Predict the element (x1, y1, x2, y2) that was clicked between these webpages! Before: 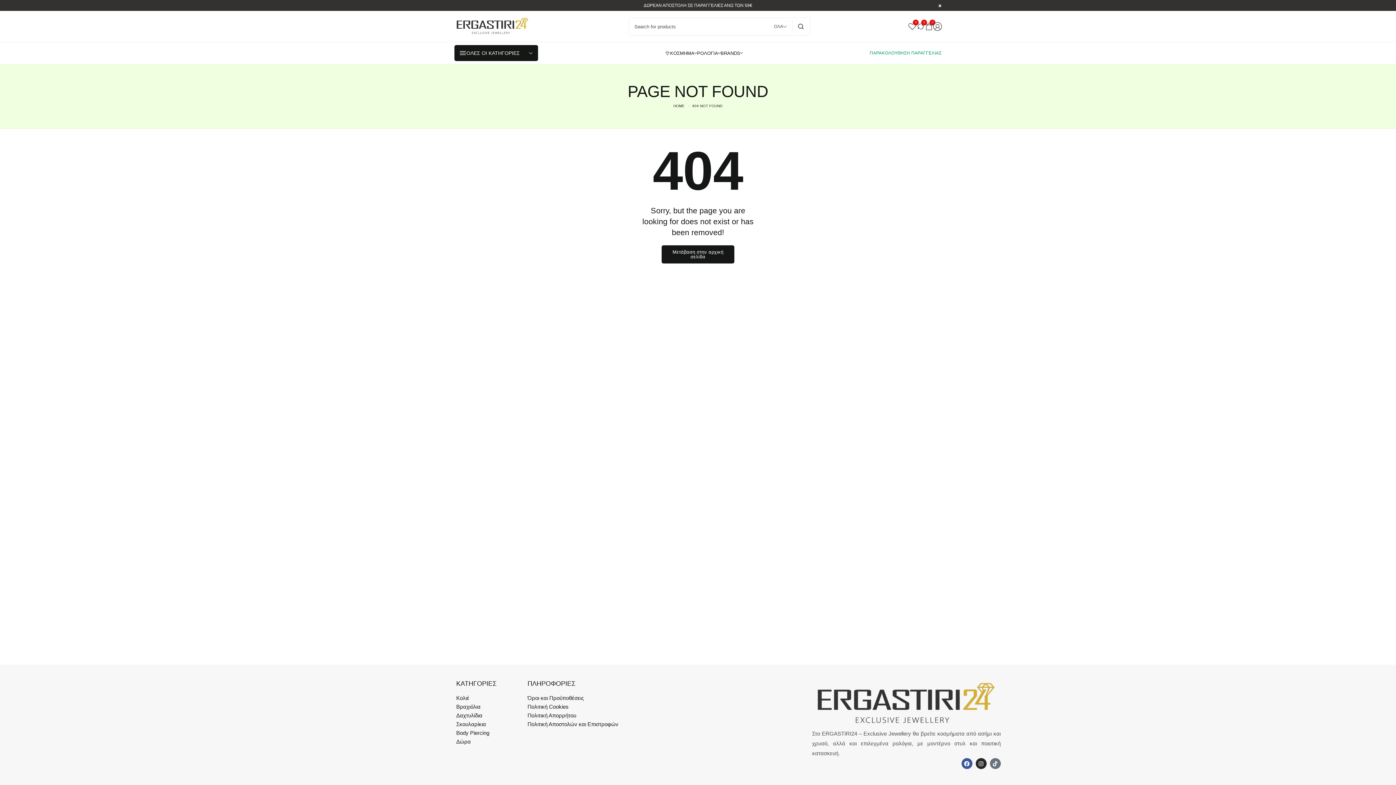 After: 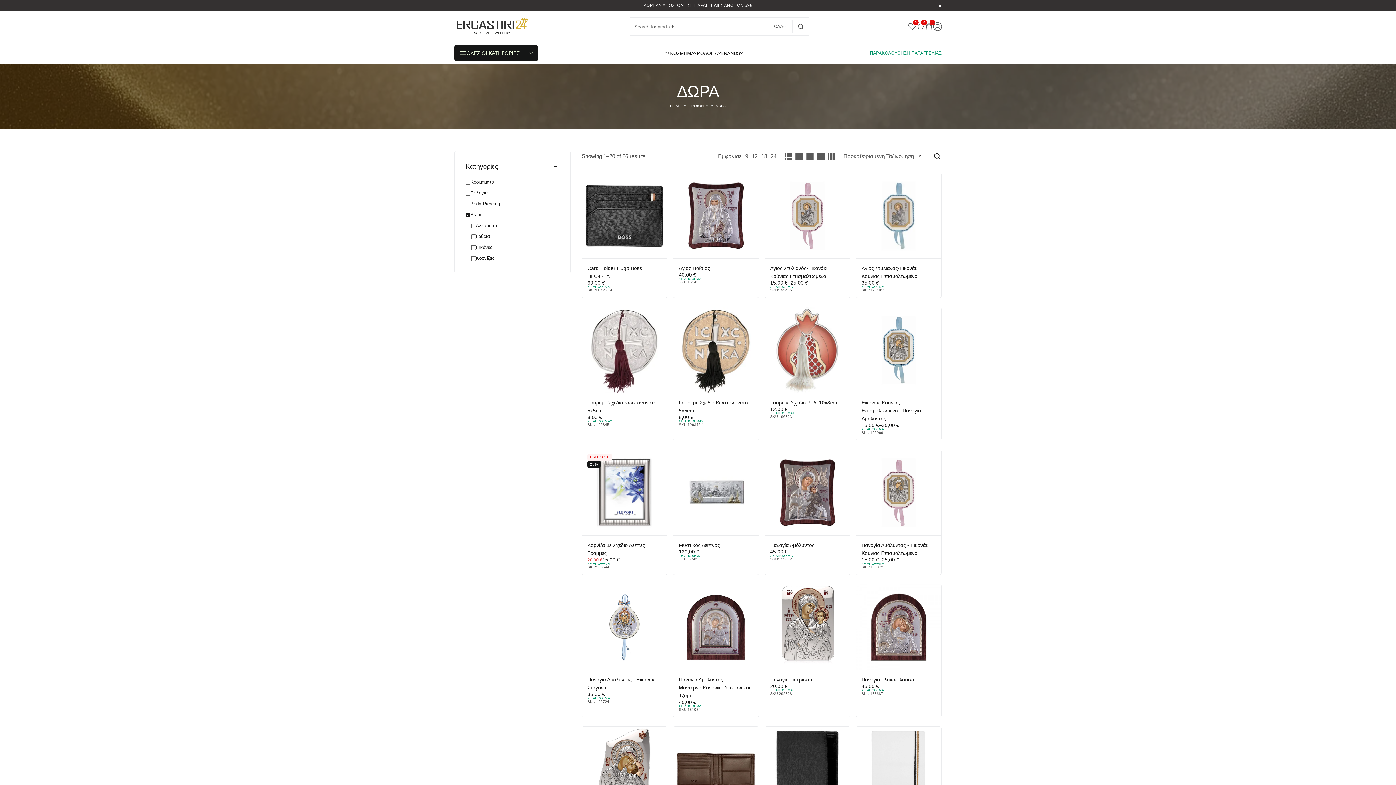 Action: bbox: (456, 737, 470, 746) label: Δώρα